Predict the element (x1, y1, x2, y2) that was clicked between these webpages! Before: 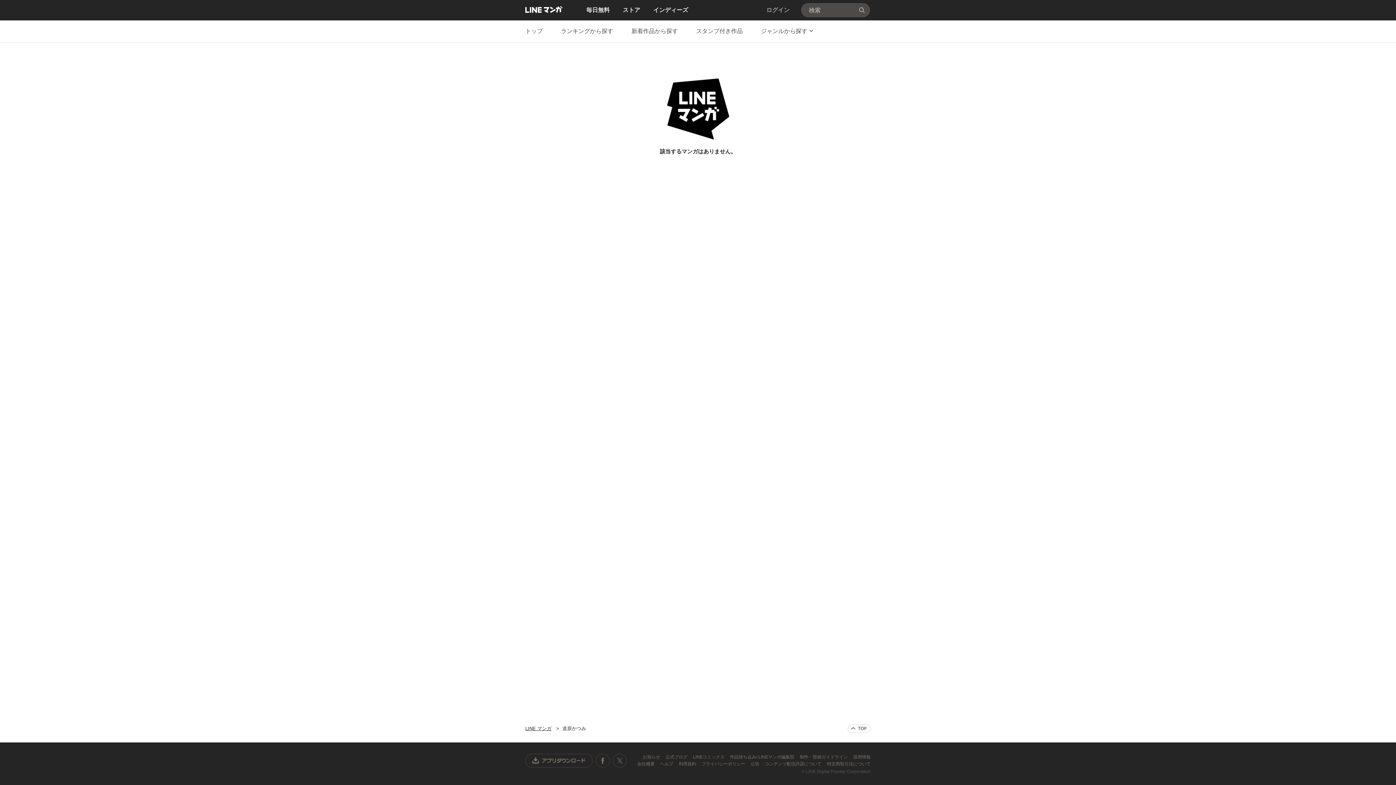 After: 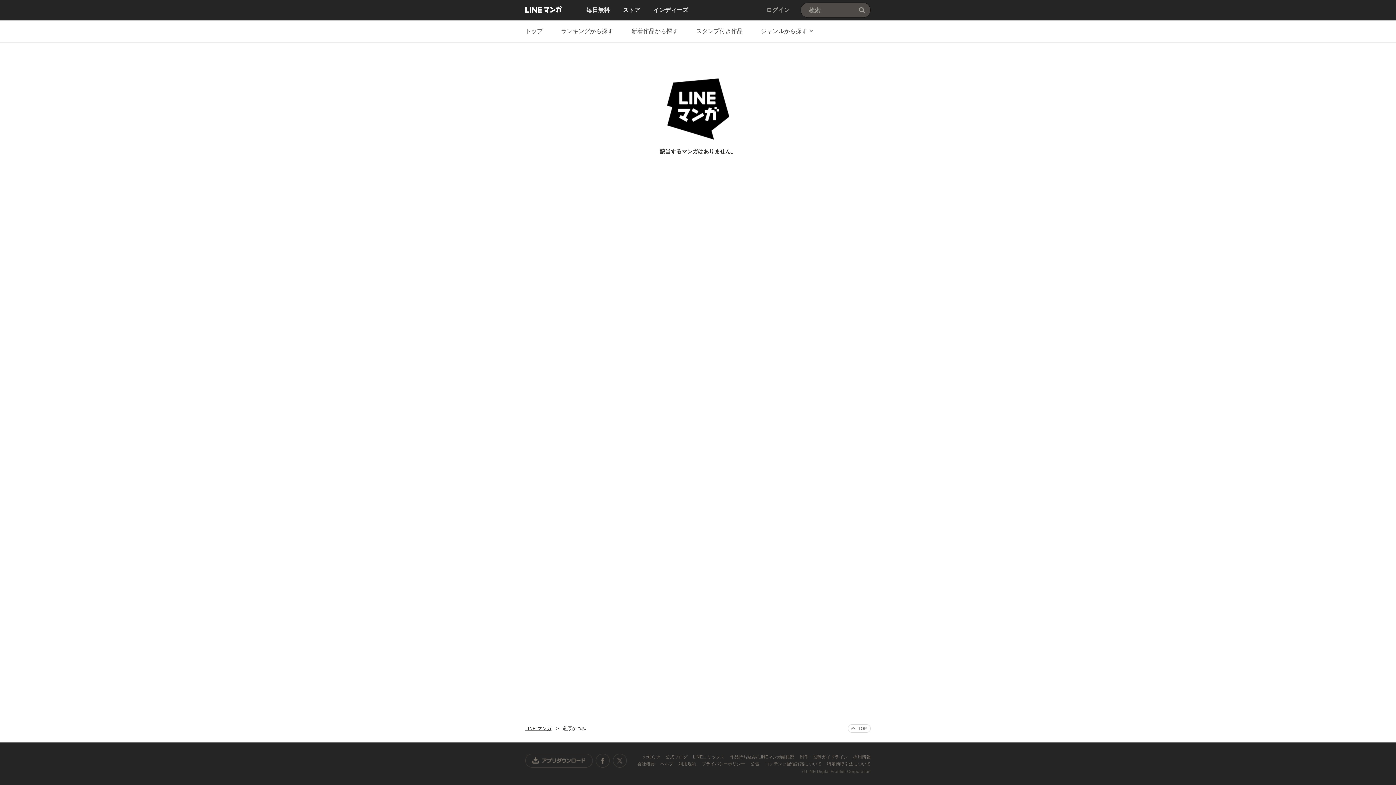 Action: label: 利用規約  bbox: (678, 761, 697, 766)